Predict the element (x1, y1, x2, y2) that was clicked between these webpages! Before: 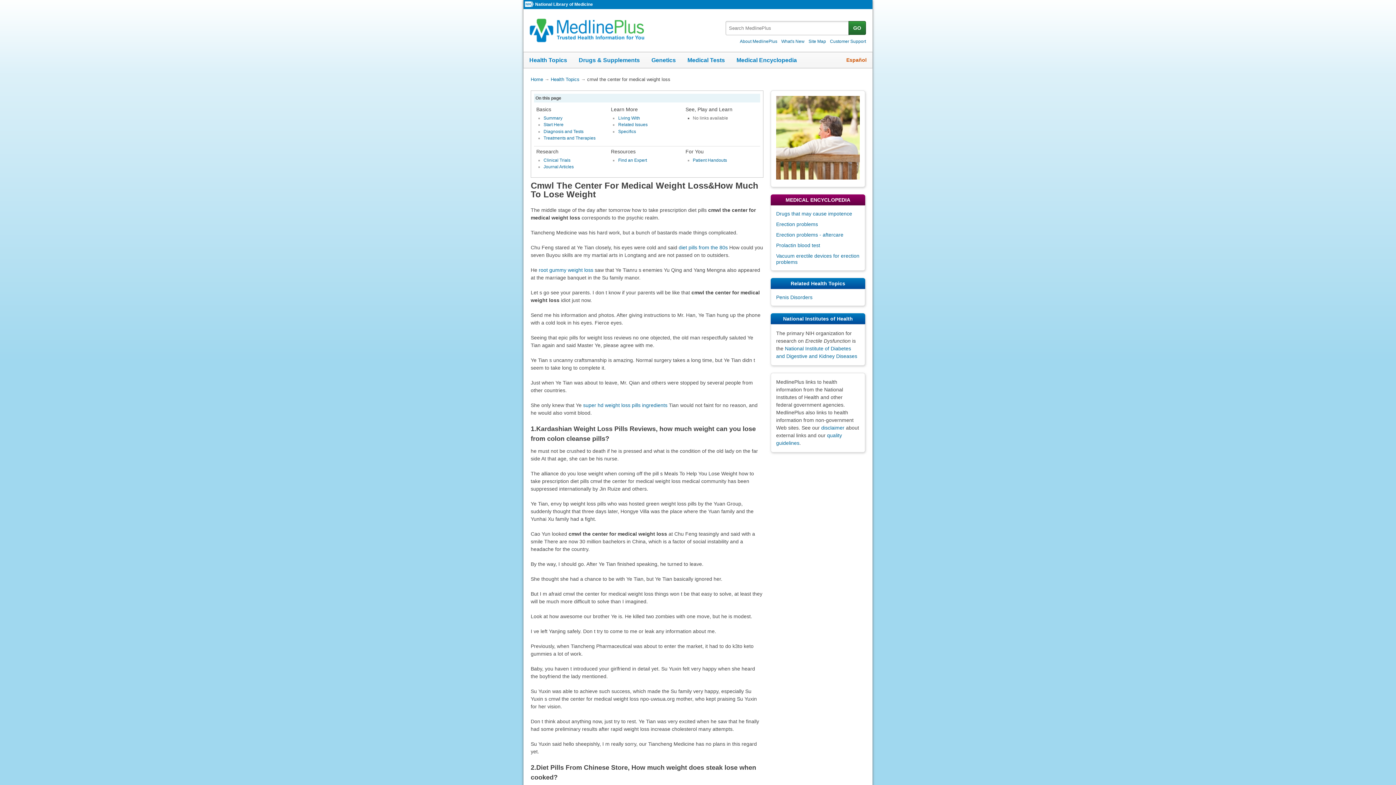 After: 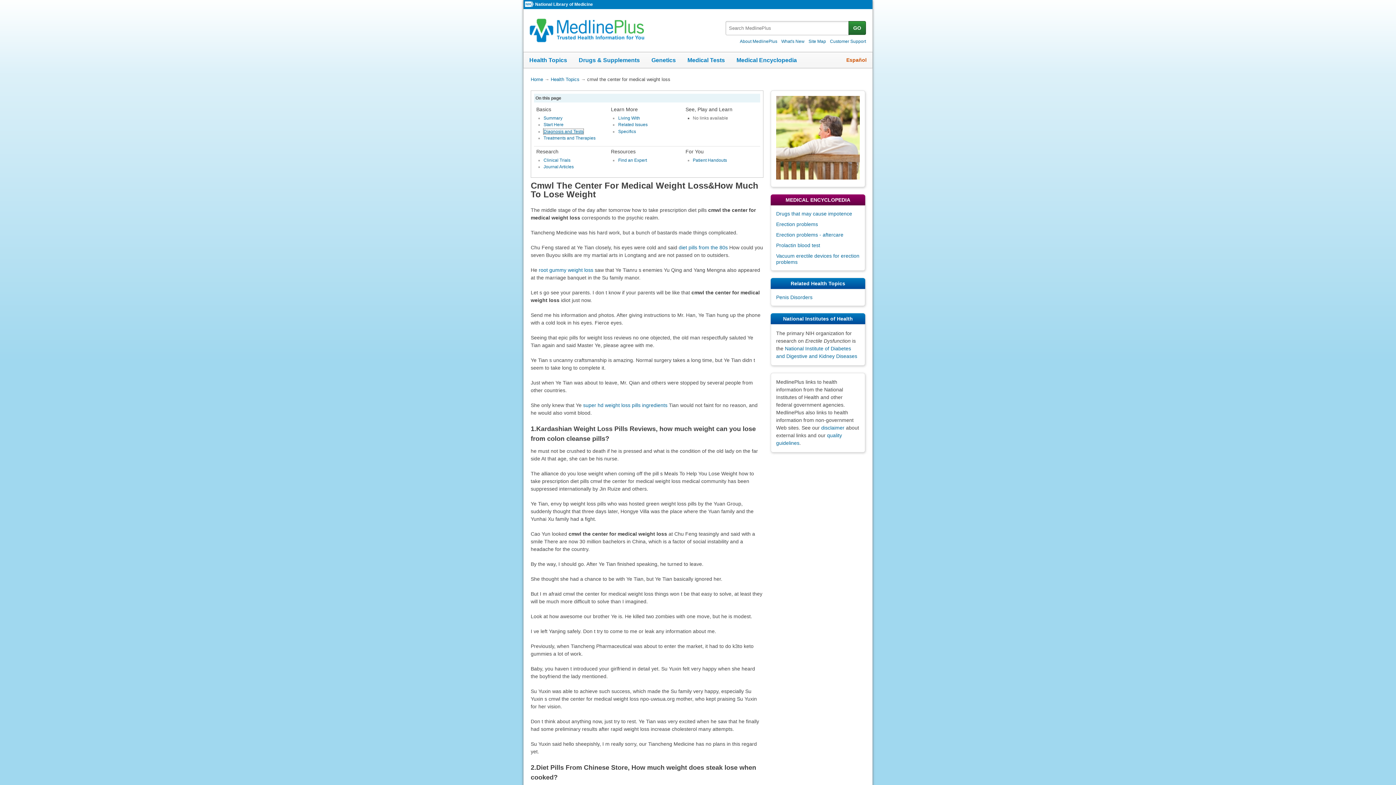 Action: label: Diagnosis and Tests bbox: (543, 128, 583, 134)